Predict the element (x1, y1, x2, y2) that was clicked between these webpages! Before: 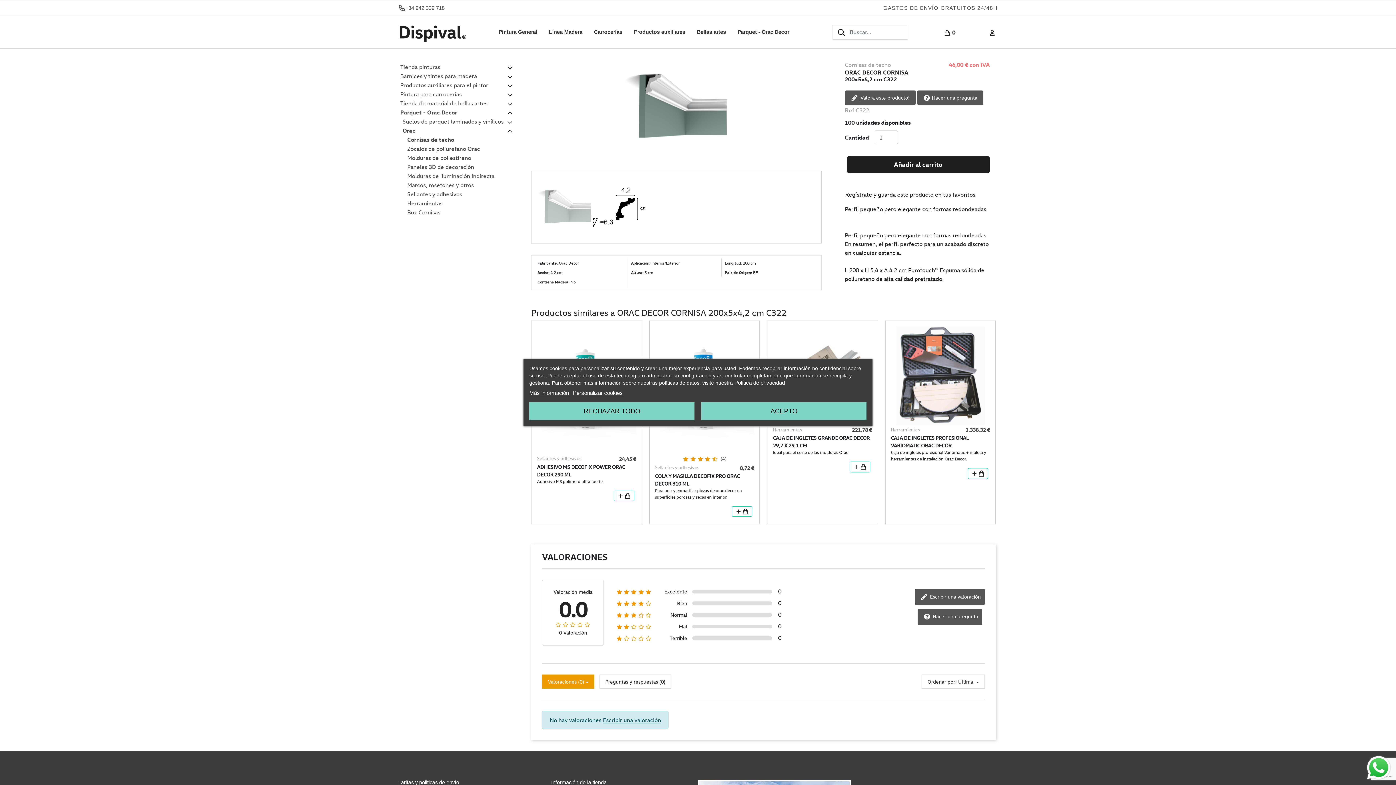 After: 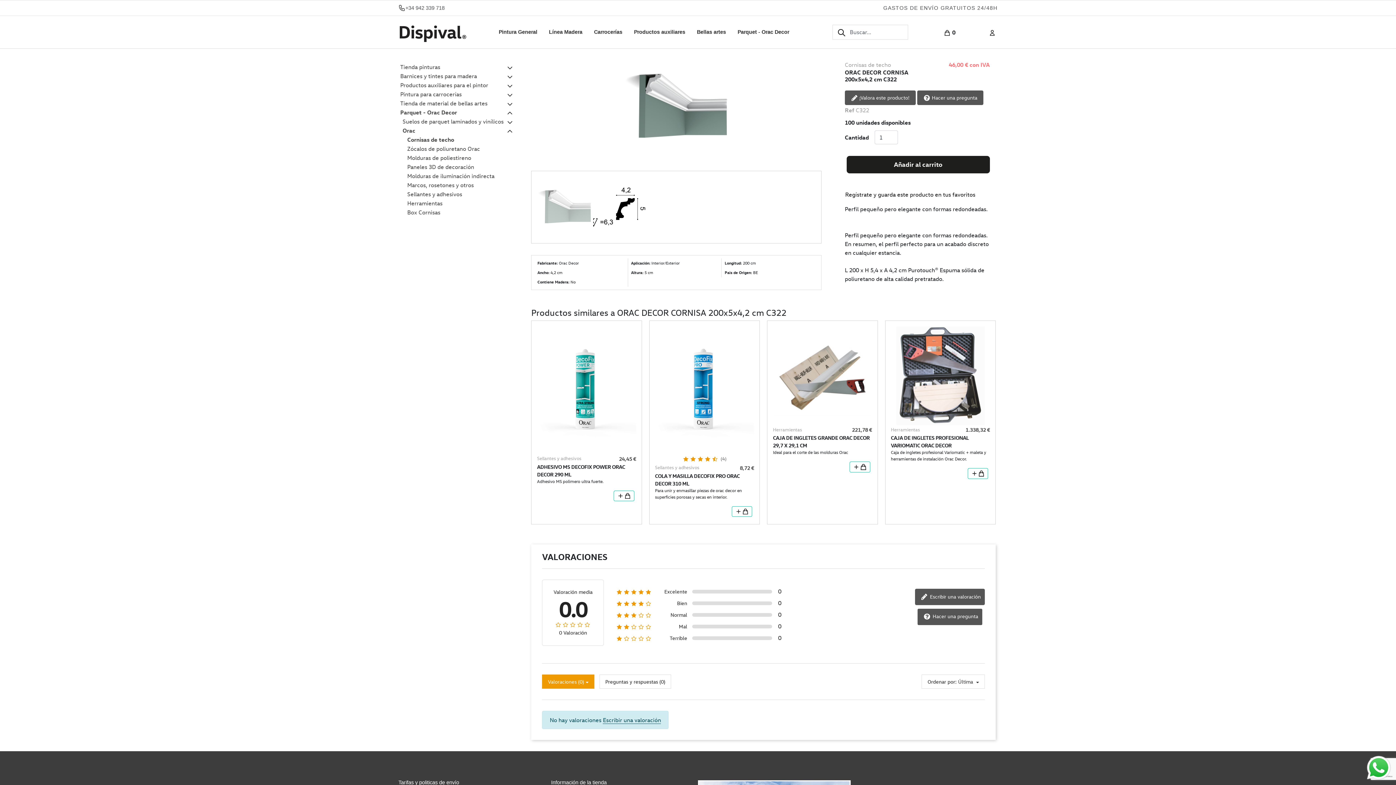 Action: bbox: (529, 402, 694, 420) label: RECHAZAR TODO